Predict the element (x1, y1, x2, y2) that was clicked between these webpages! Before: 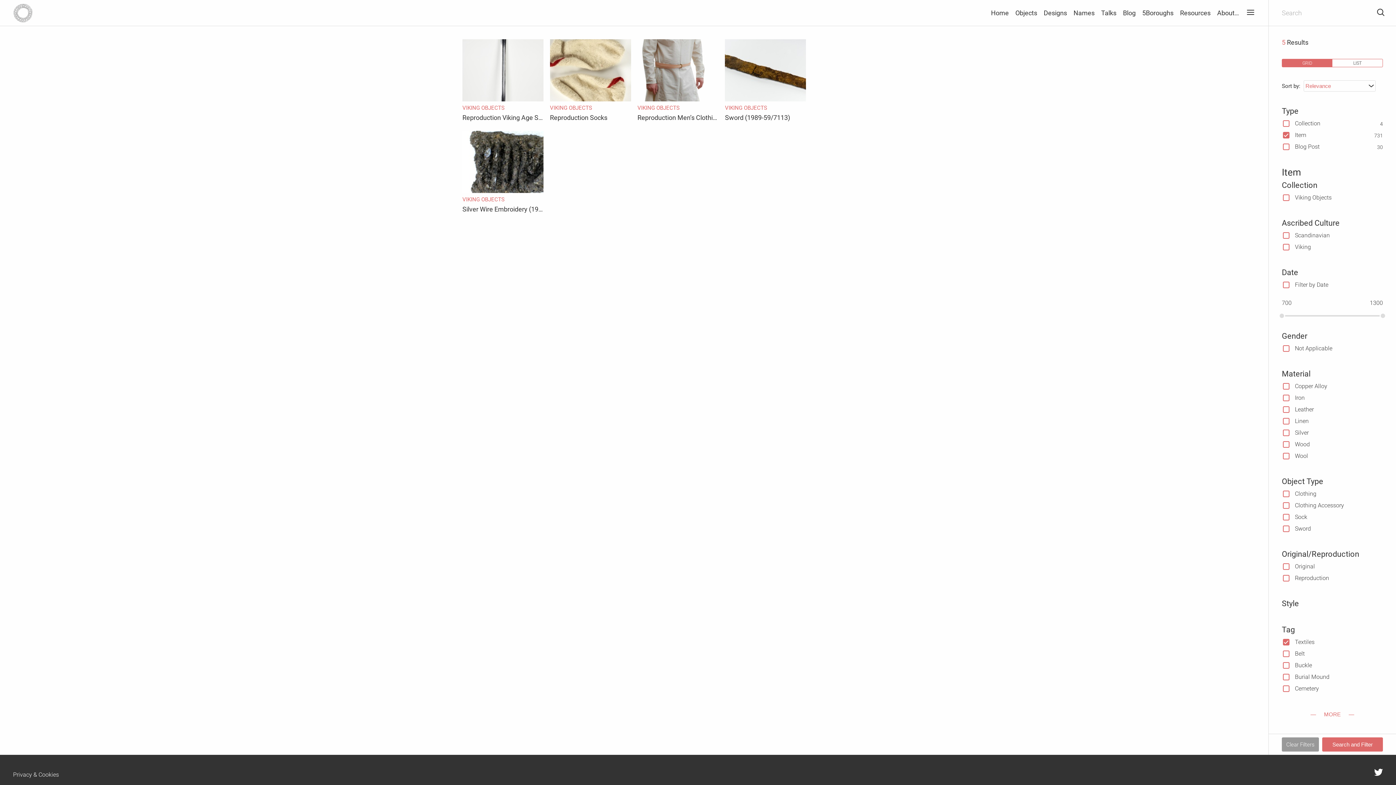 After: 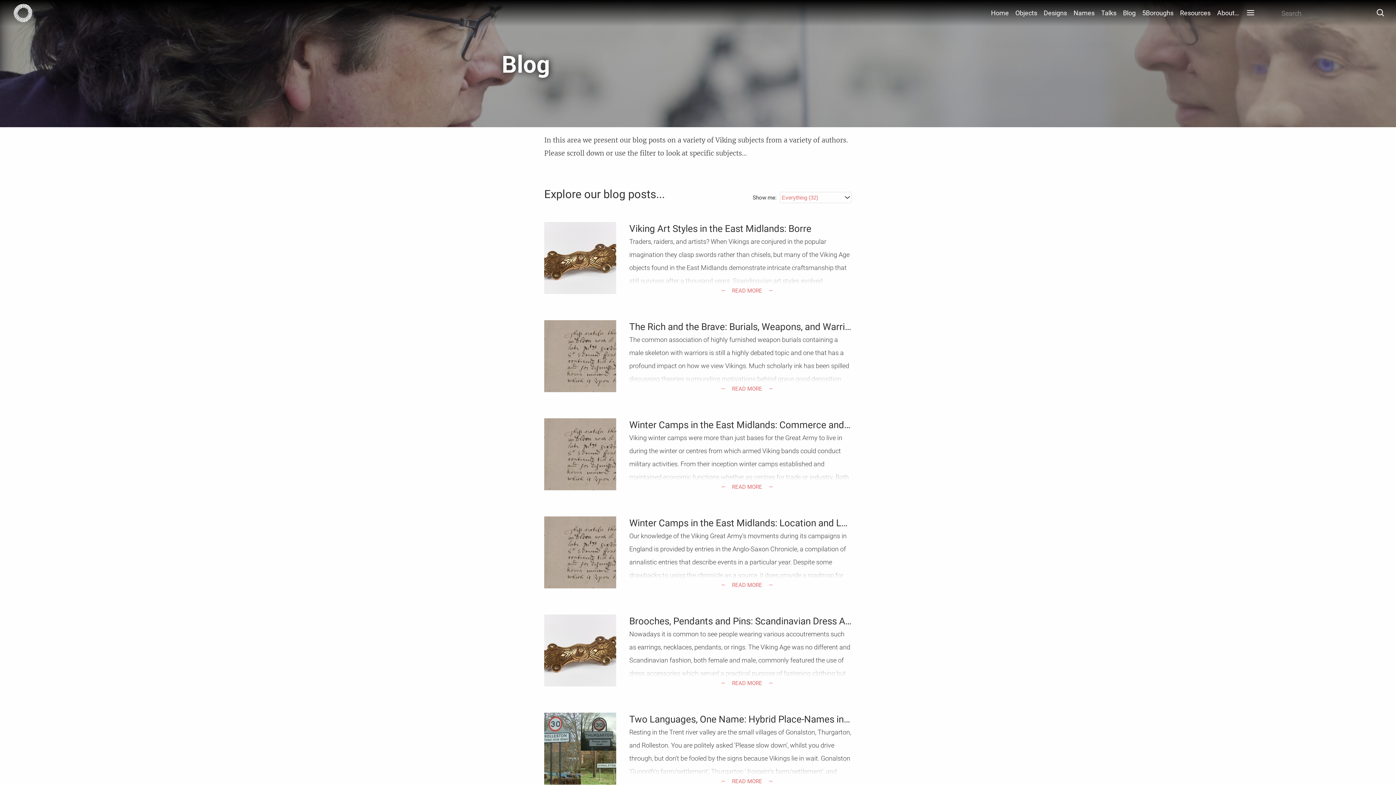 Action: label: Blog bbox: (1123, 8, 1136, 16)